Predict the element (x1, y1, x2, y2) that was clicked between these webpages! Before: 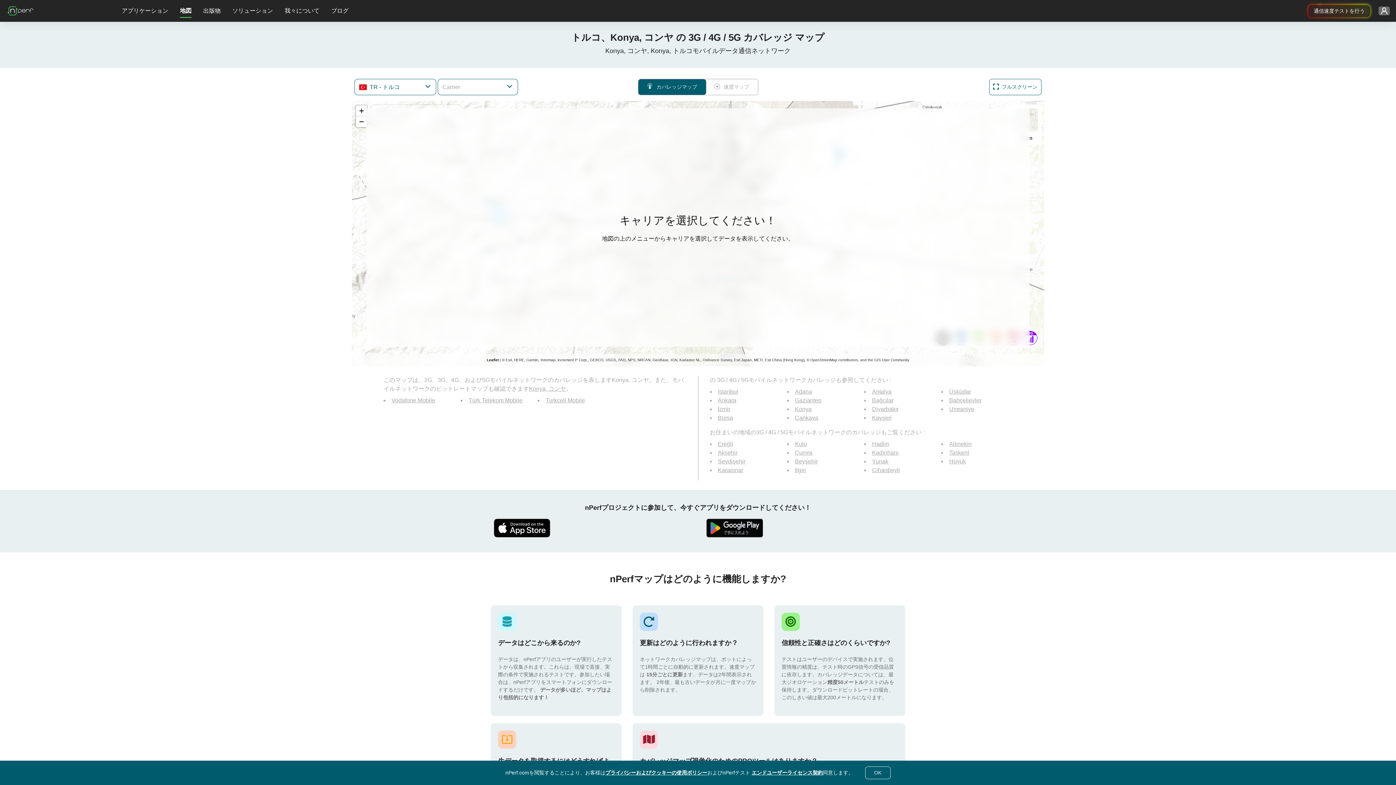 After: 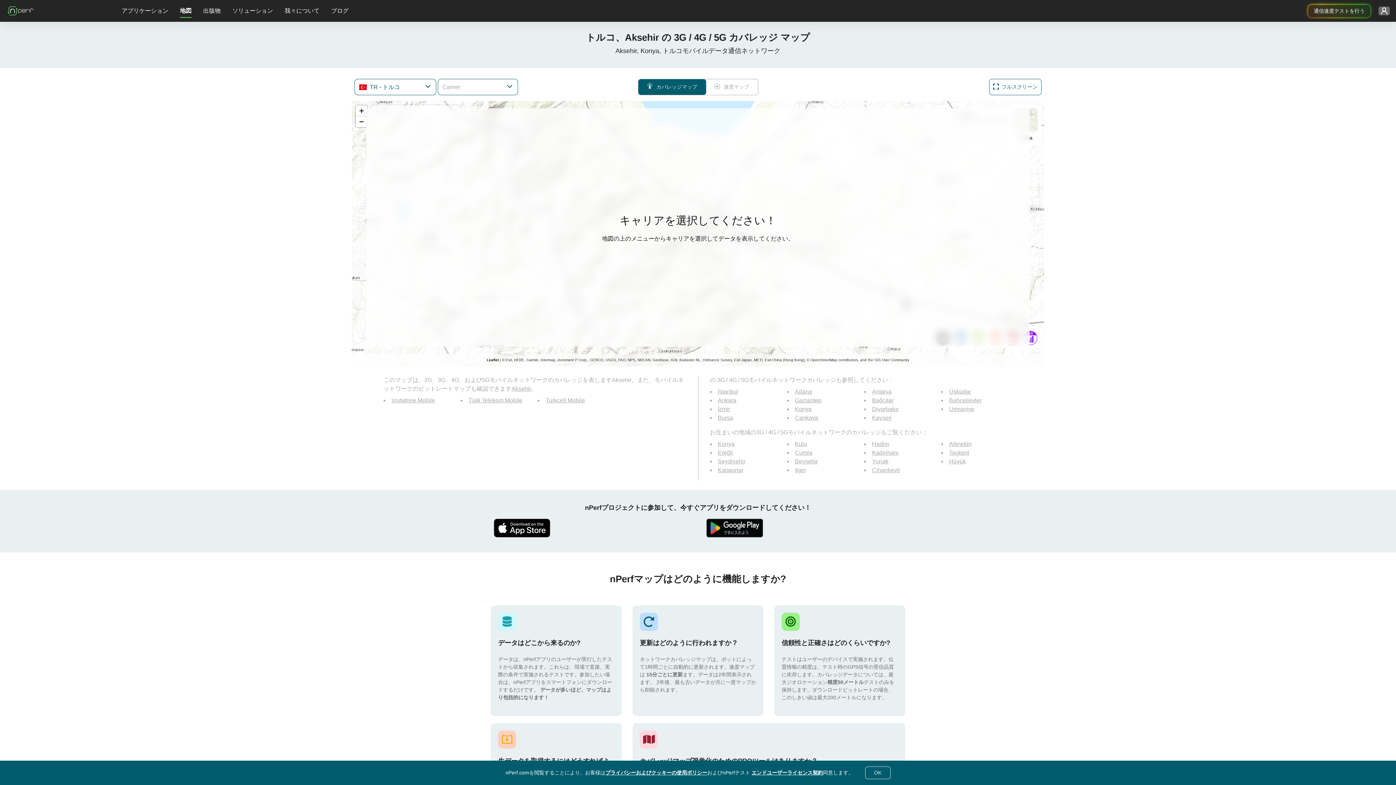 Action: label: Akşehir bbox: (718, 449, 737, 456)